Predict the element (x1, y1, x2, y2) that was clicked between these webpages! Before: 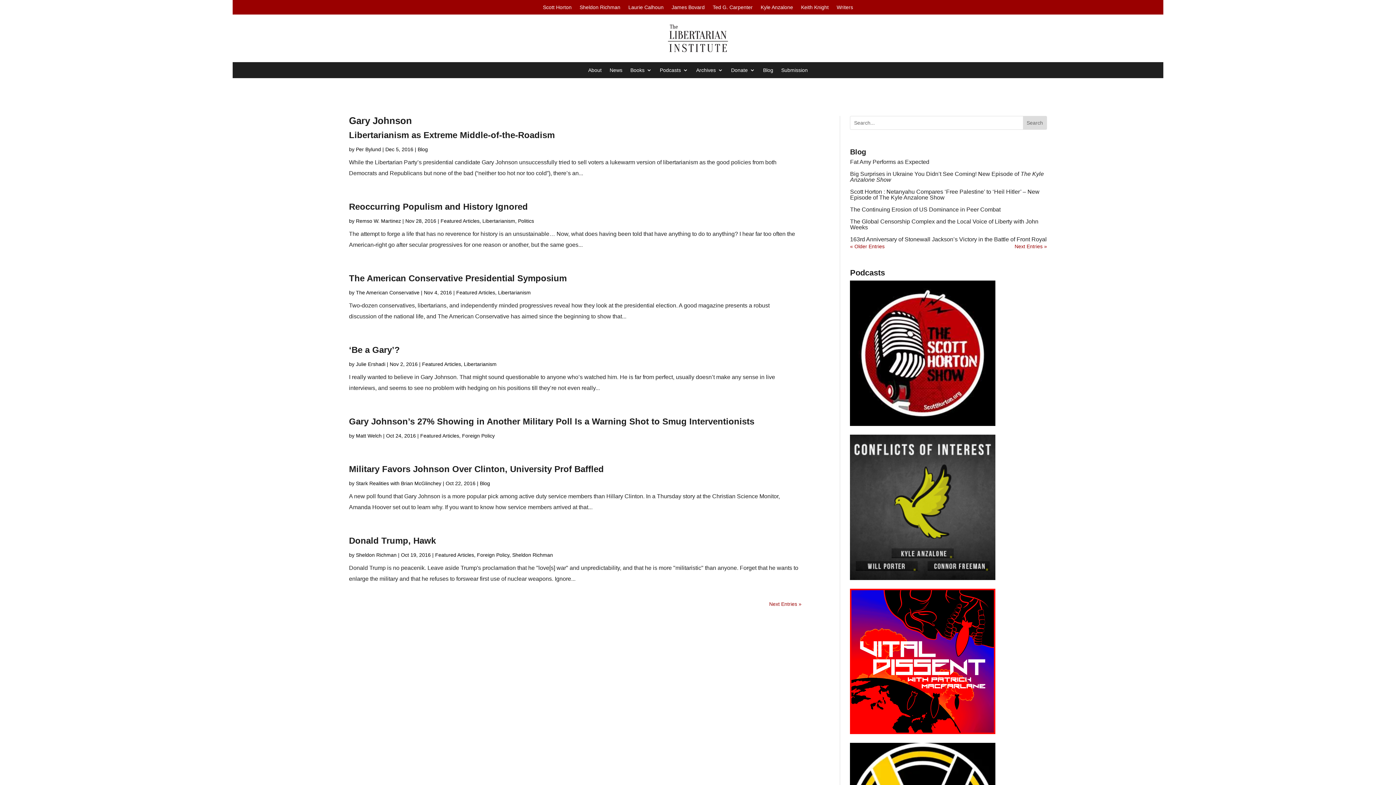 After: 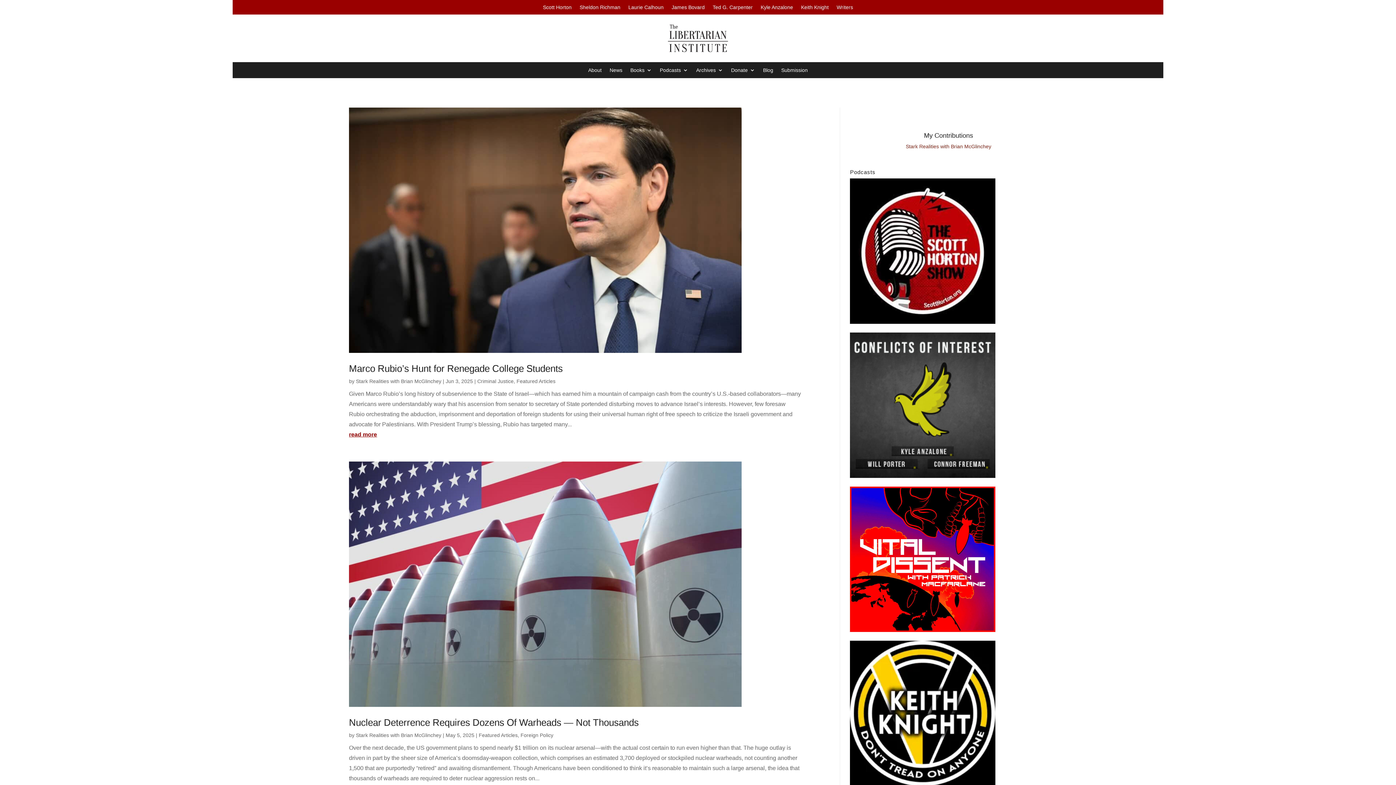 Action: label: Stark Realities with Brian McGlinchey bbox: (356, 480, 441, 486)